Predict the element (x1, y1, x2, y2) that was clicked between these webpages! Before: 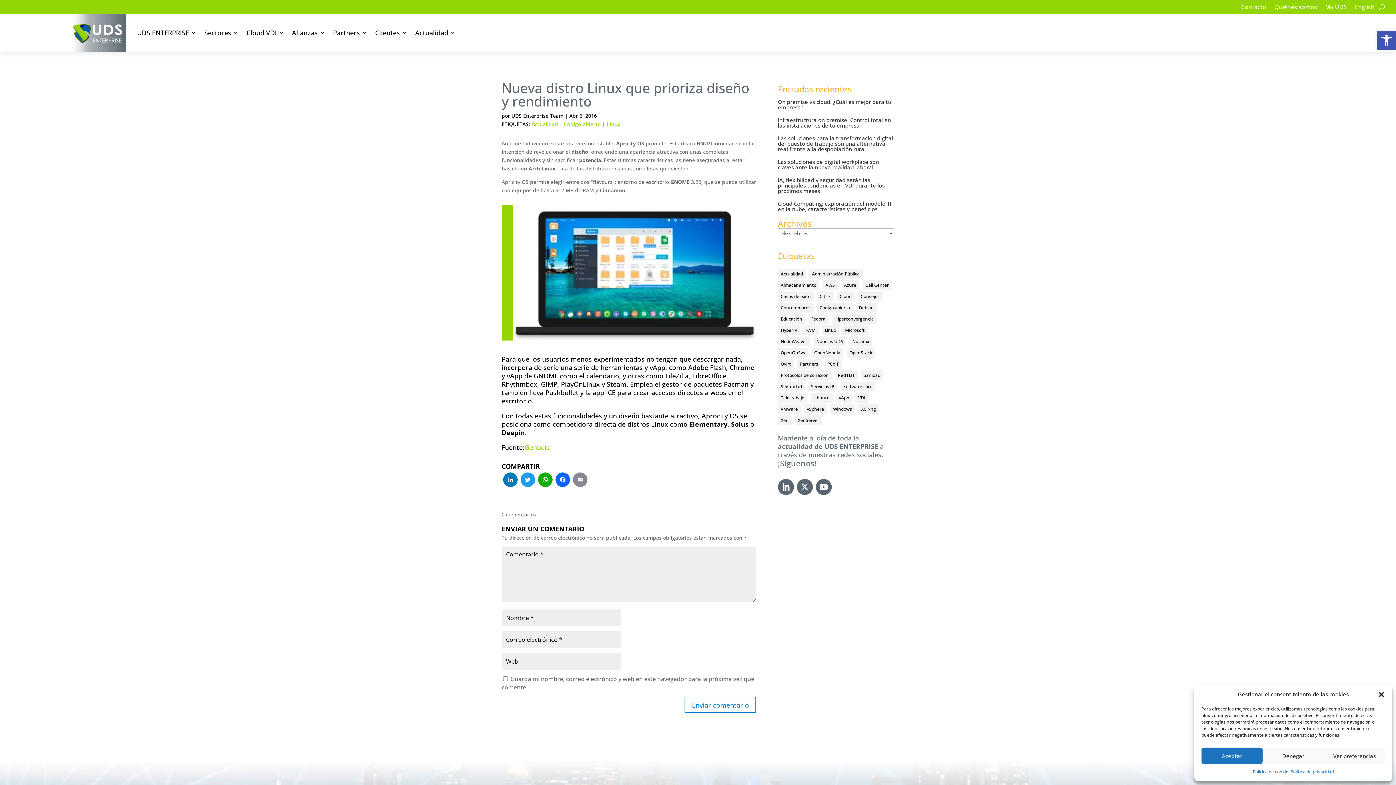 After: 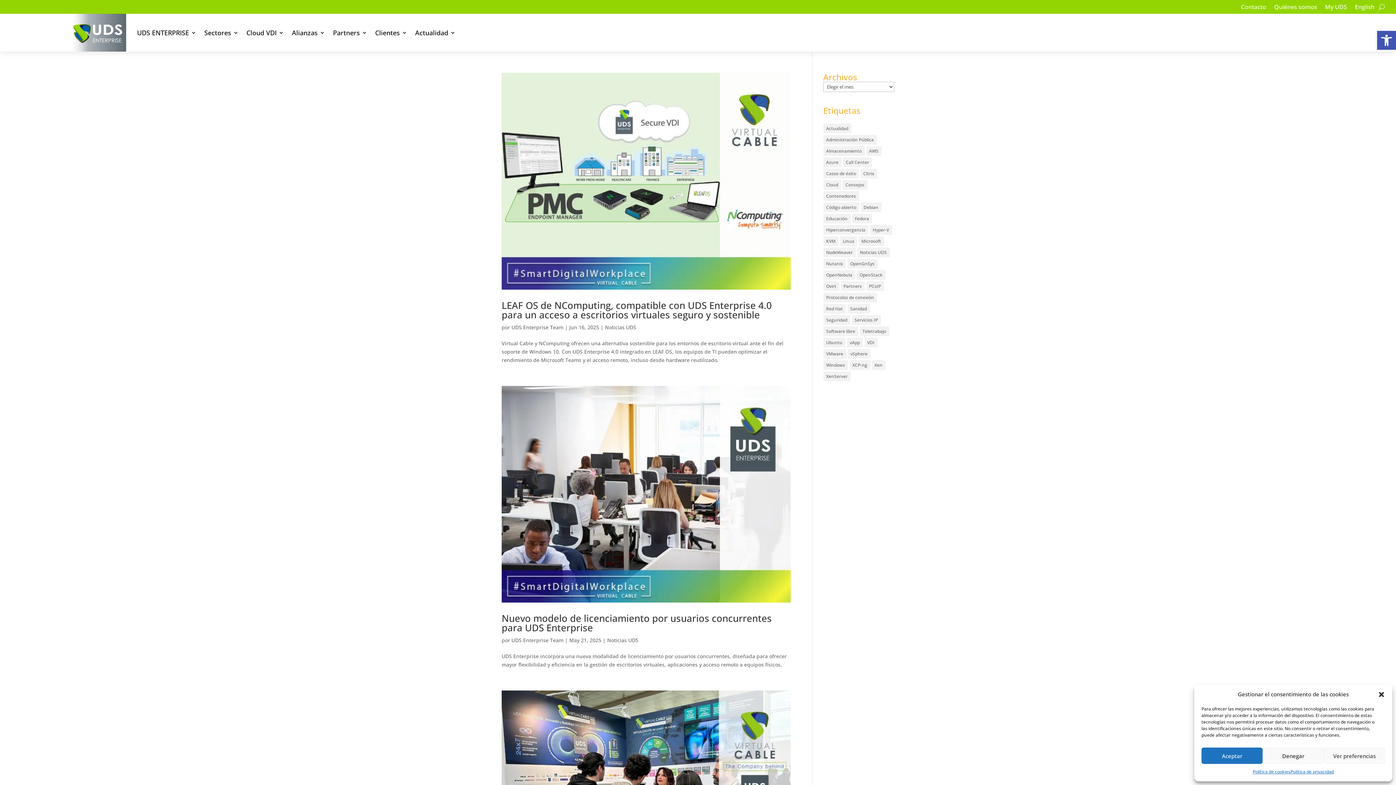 Action: bbox: (855, 393, 868, 403) label: VDI (464 elementos)